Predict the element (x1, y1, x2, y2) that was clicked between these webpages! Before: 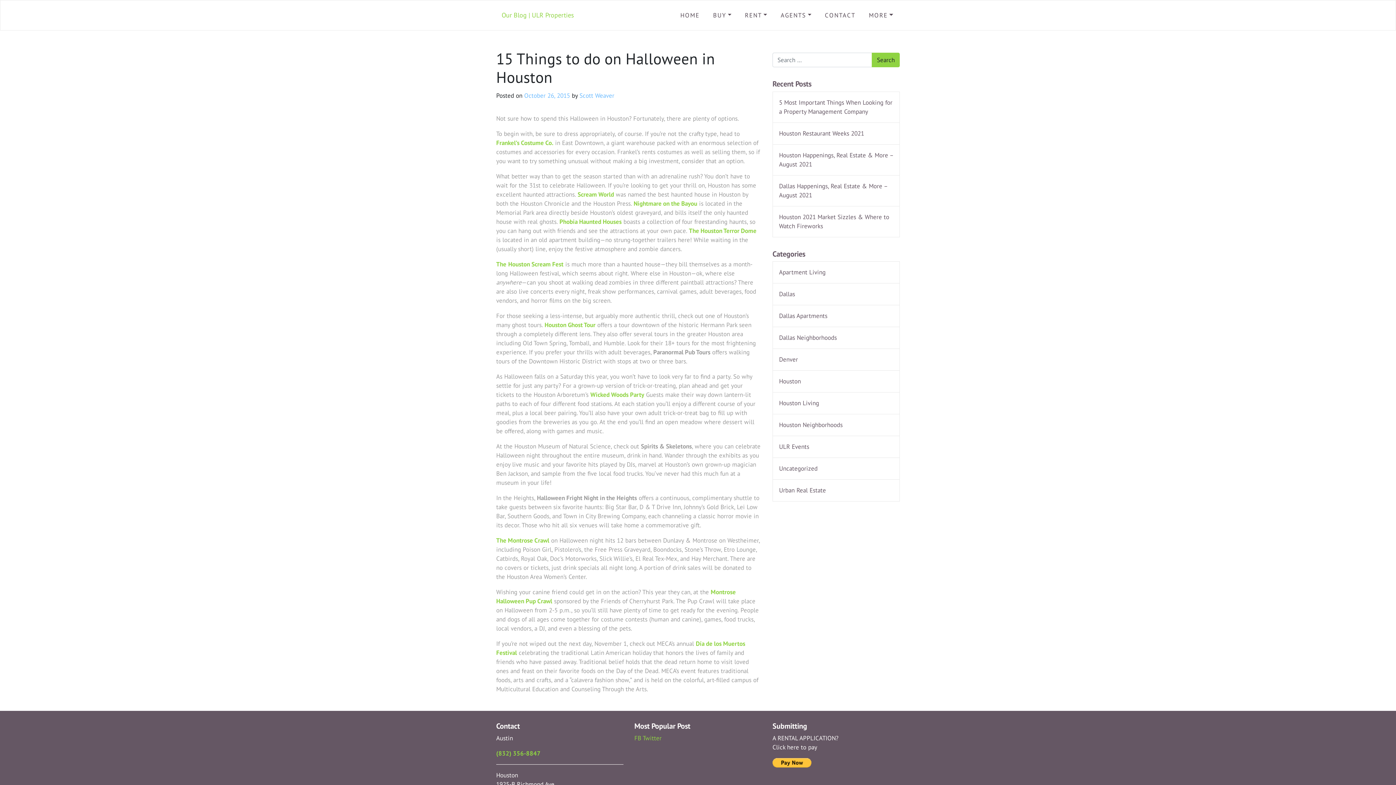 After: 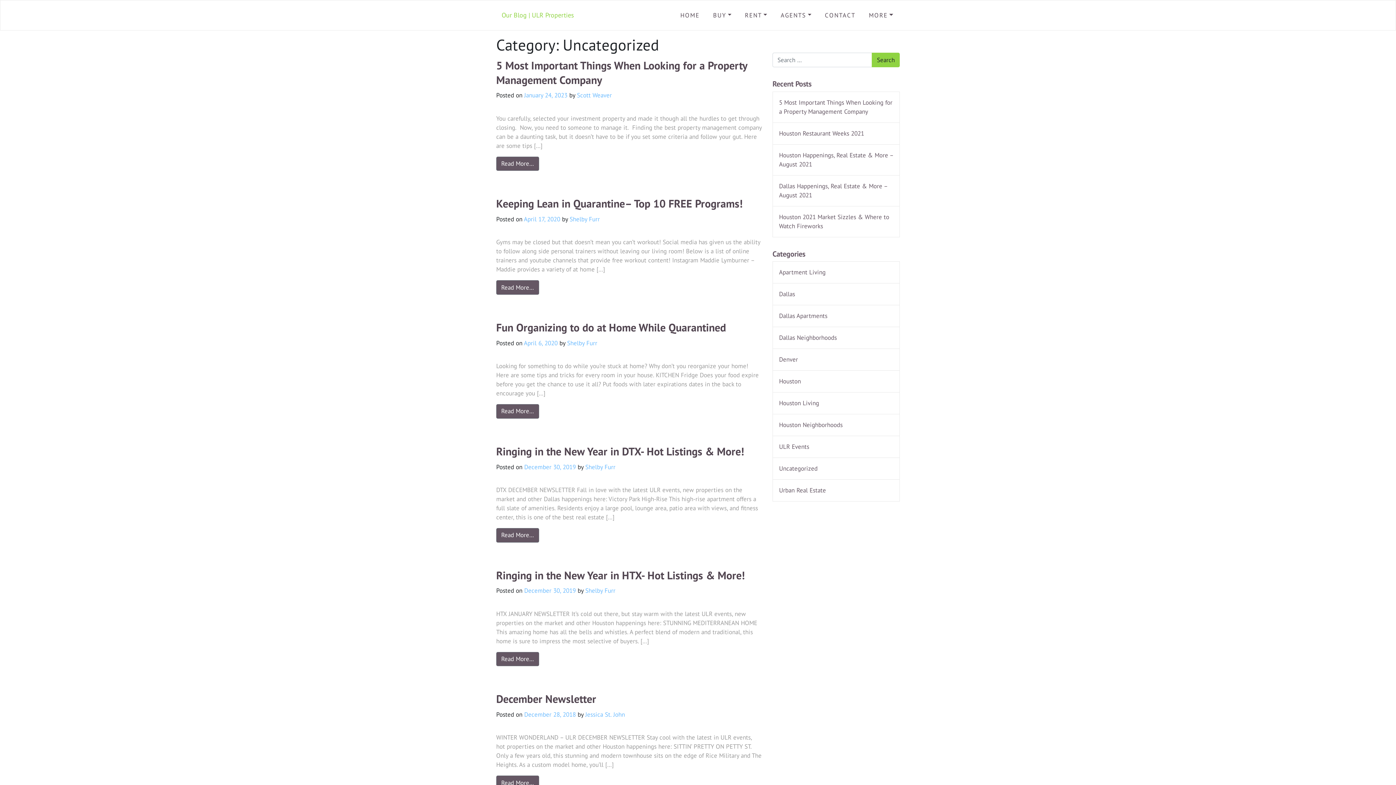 Action: bbox: (779, 464, 817, 472) label: Uncategorized